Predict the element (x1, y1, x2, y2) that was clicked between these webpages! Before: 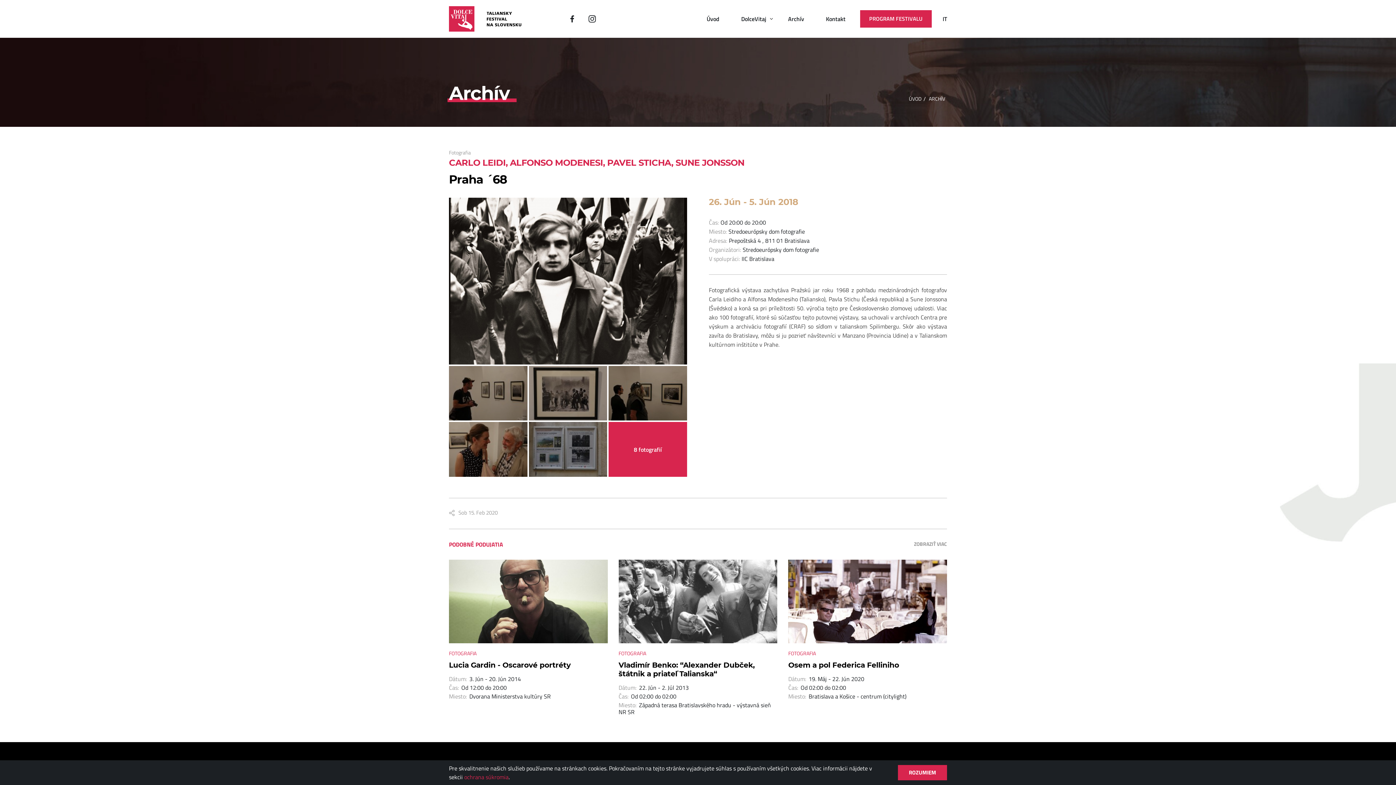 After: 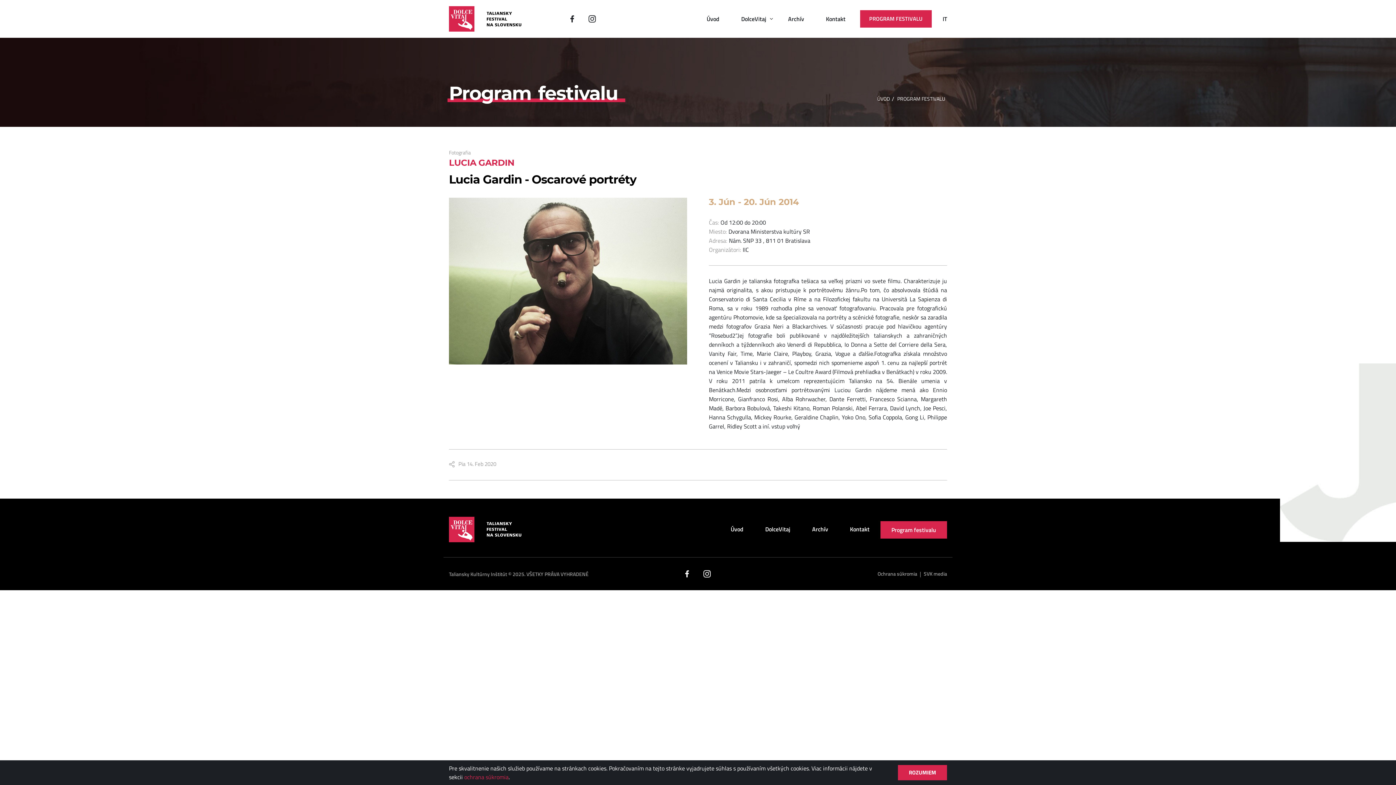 Action: label: Lucia Gardin - Oscarové portréty bbox: (449, 661, 607, 669)